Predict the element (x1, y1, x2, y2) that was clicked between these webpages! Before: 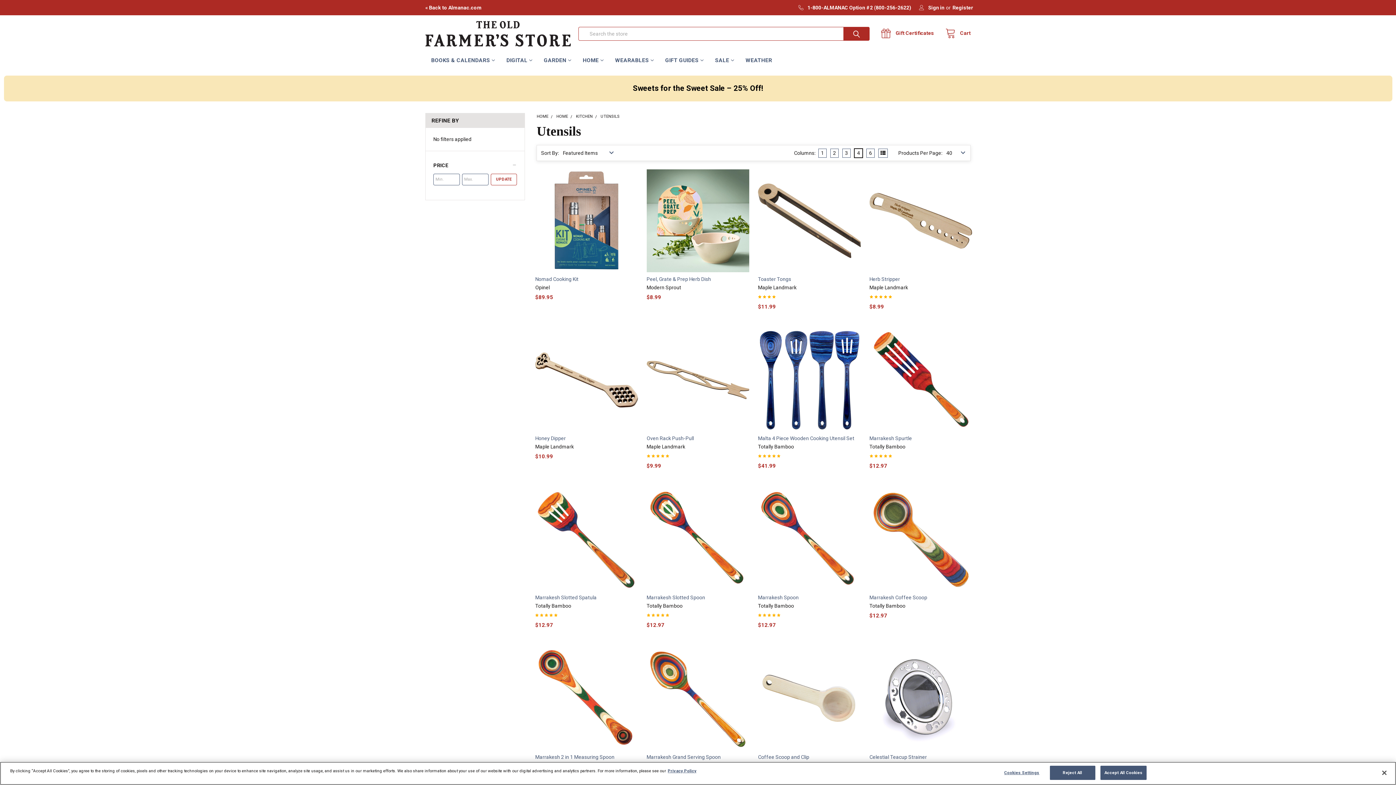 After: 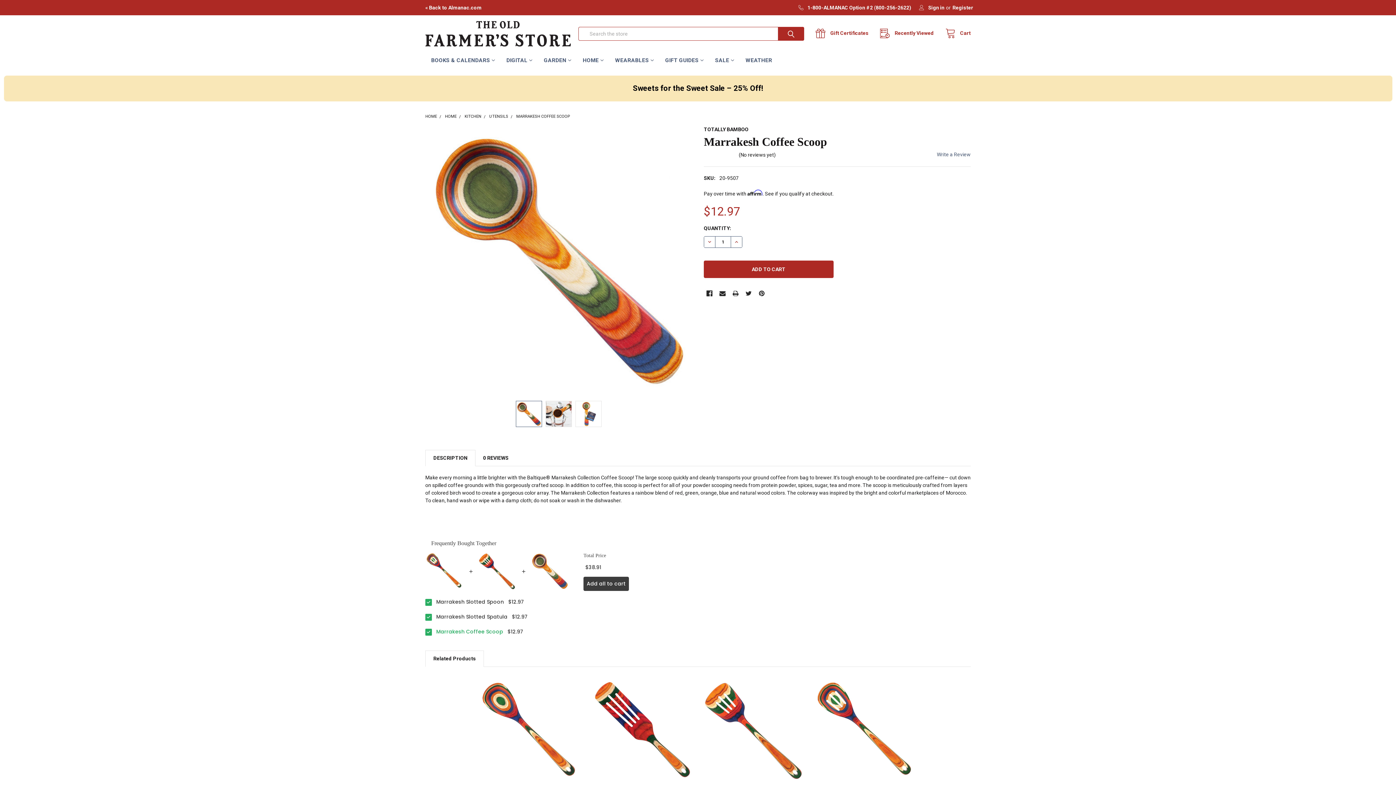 Action: label: Marrakesh Coffee Scoop bbox: (869, 595, 927, 600)